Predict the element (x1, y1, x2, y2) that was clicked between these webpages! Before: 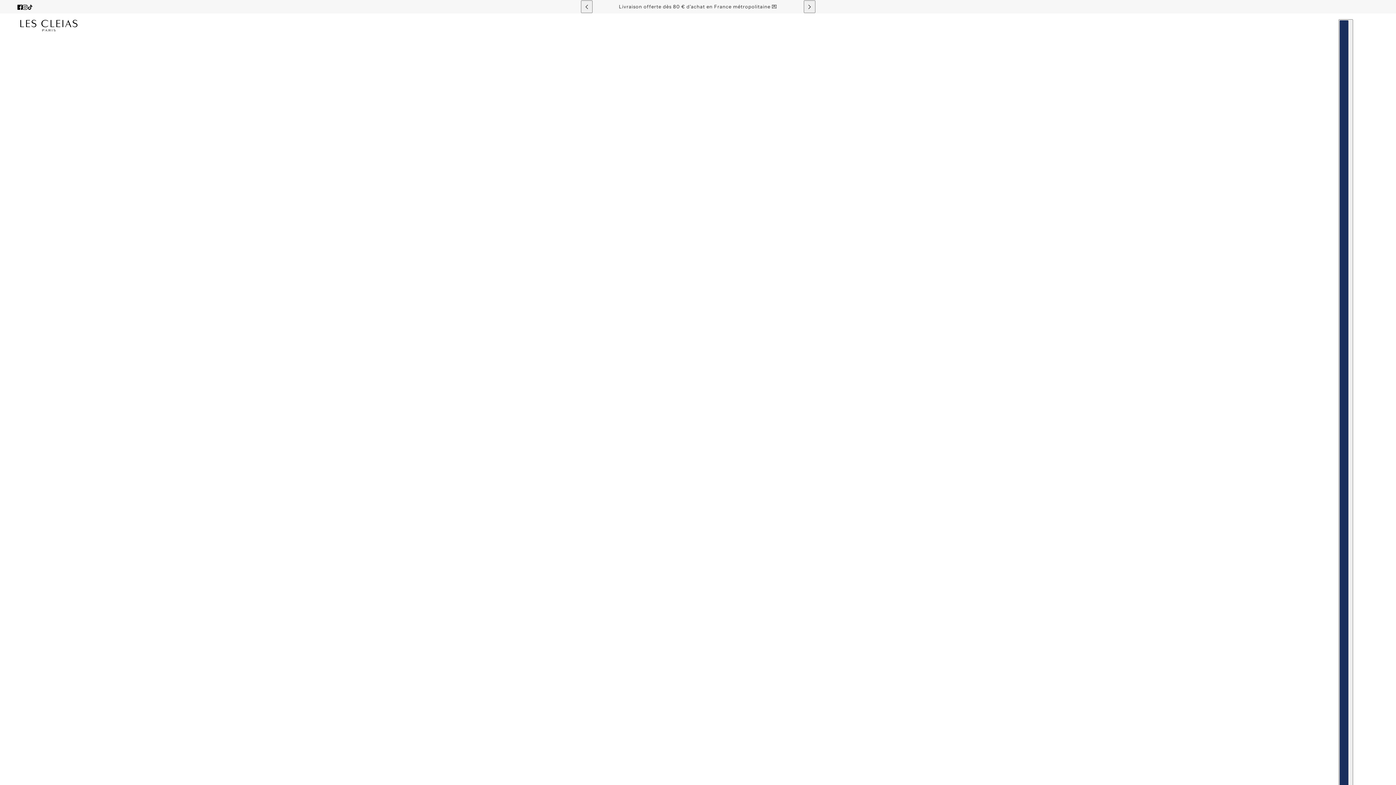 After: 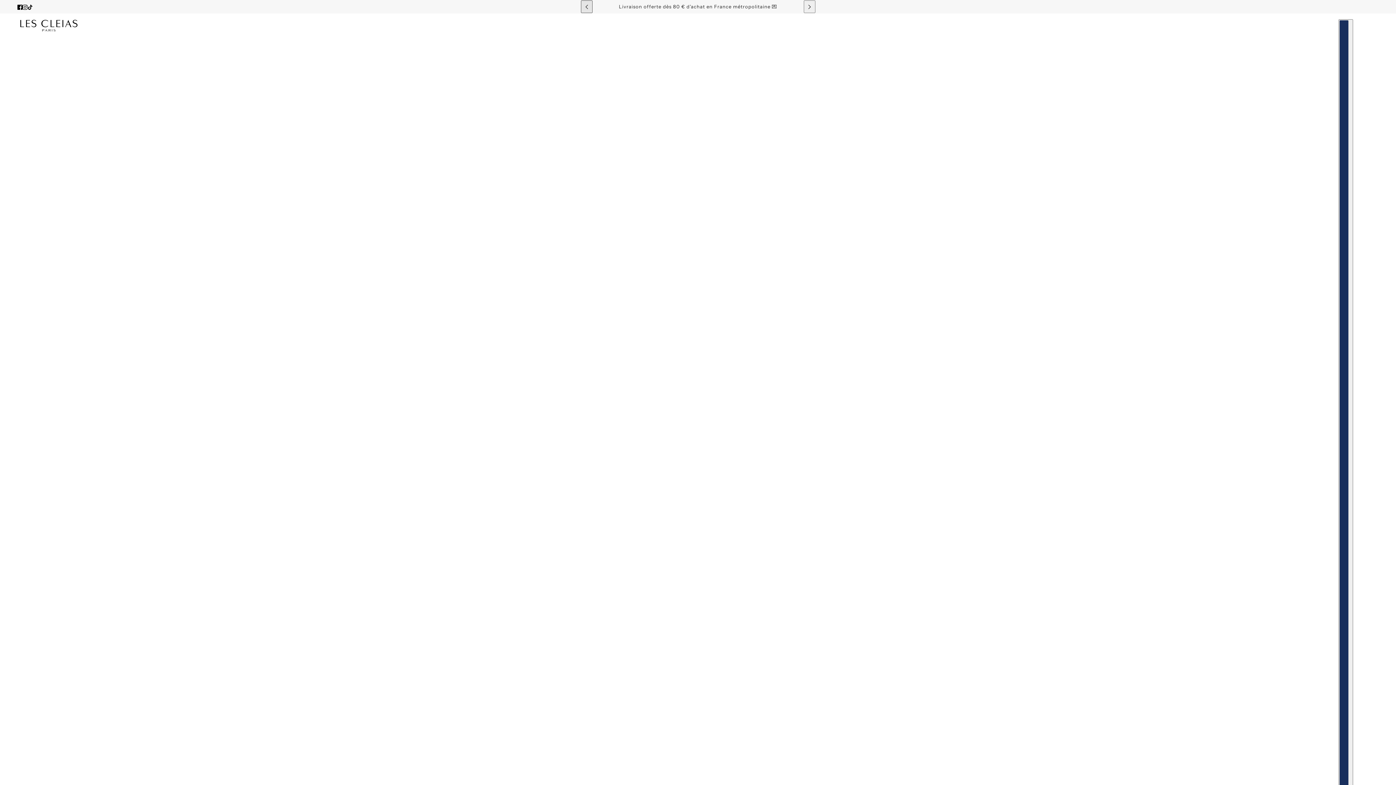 Action: label: Précédent bbox: (580, 0, 592, 13)